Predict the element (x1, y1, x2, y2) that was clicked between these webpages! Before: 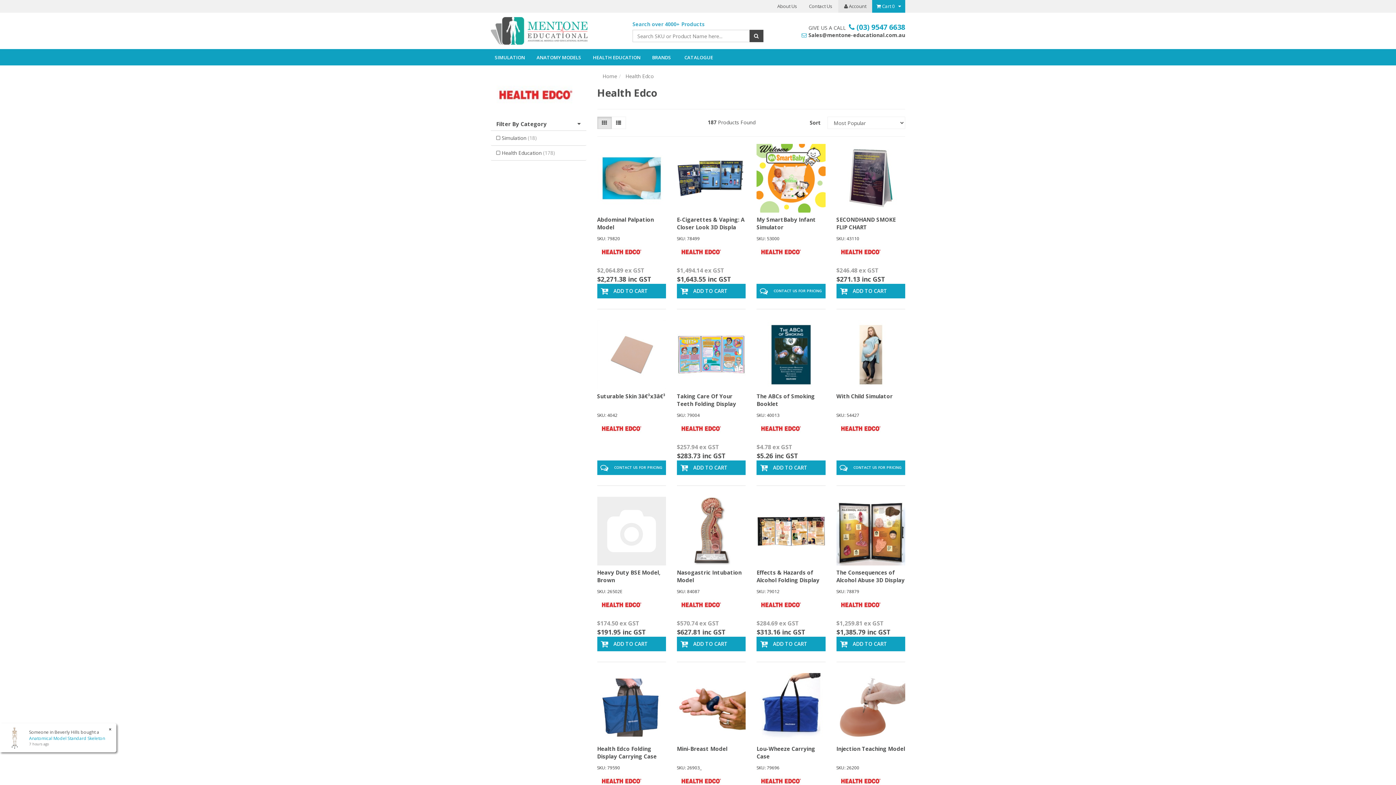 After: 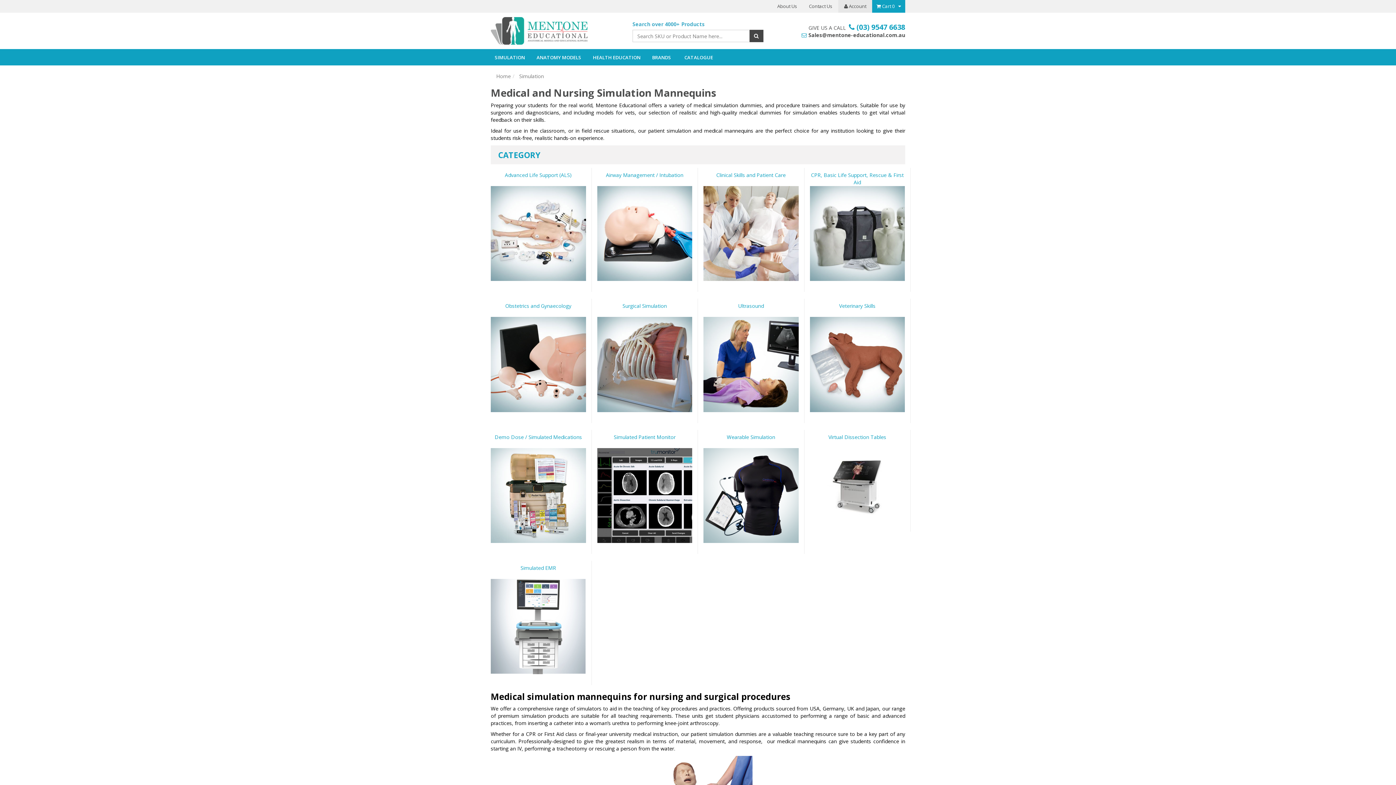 Action: label: SIMULATION bbox: (490, 49, 529, 65)